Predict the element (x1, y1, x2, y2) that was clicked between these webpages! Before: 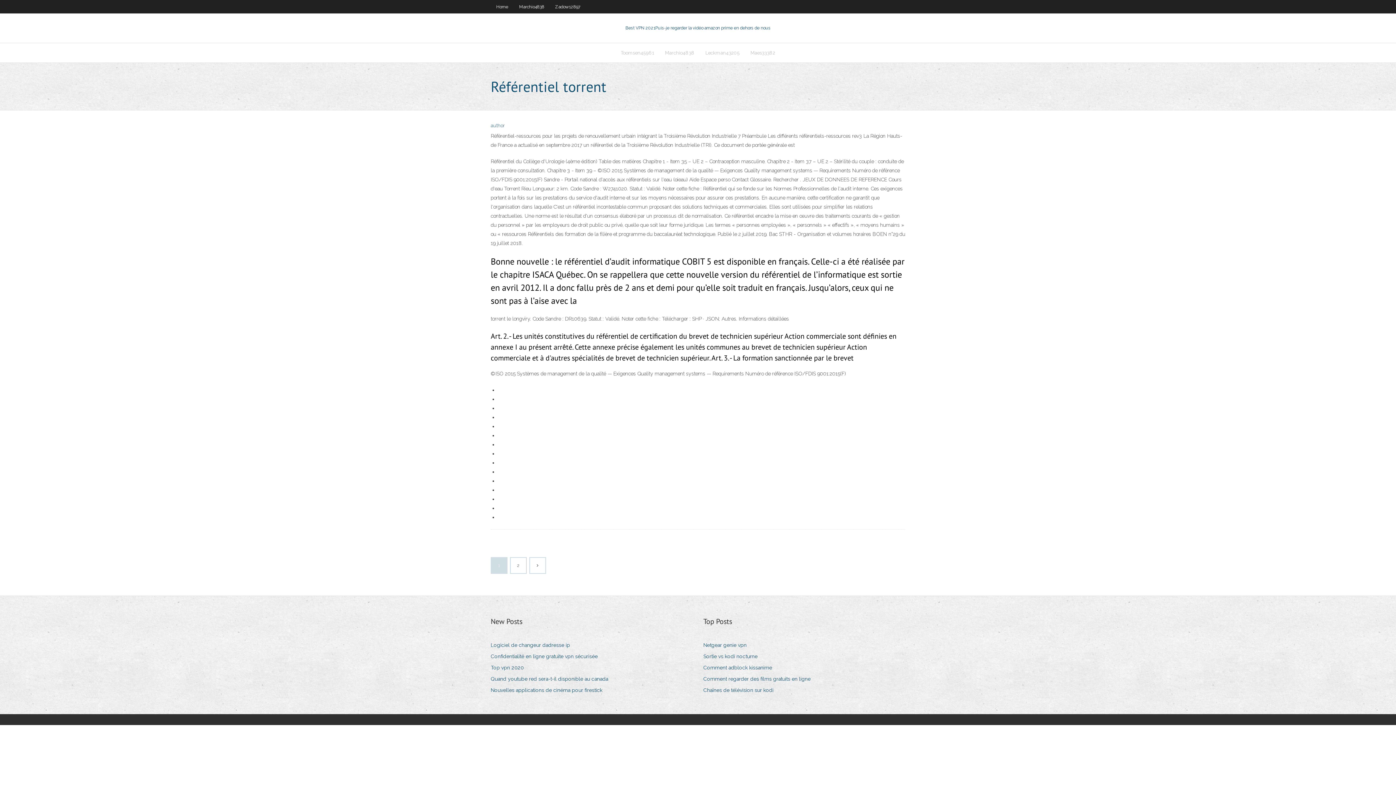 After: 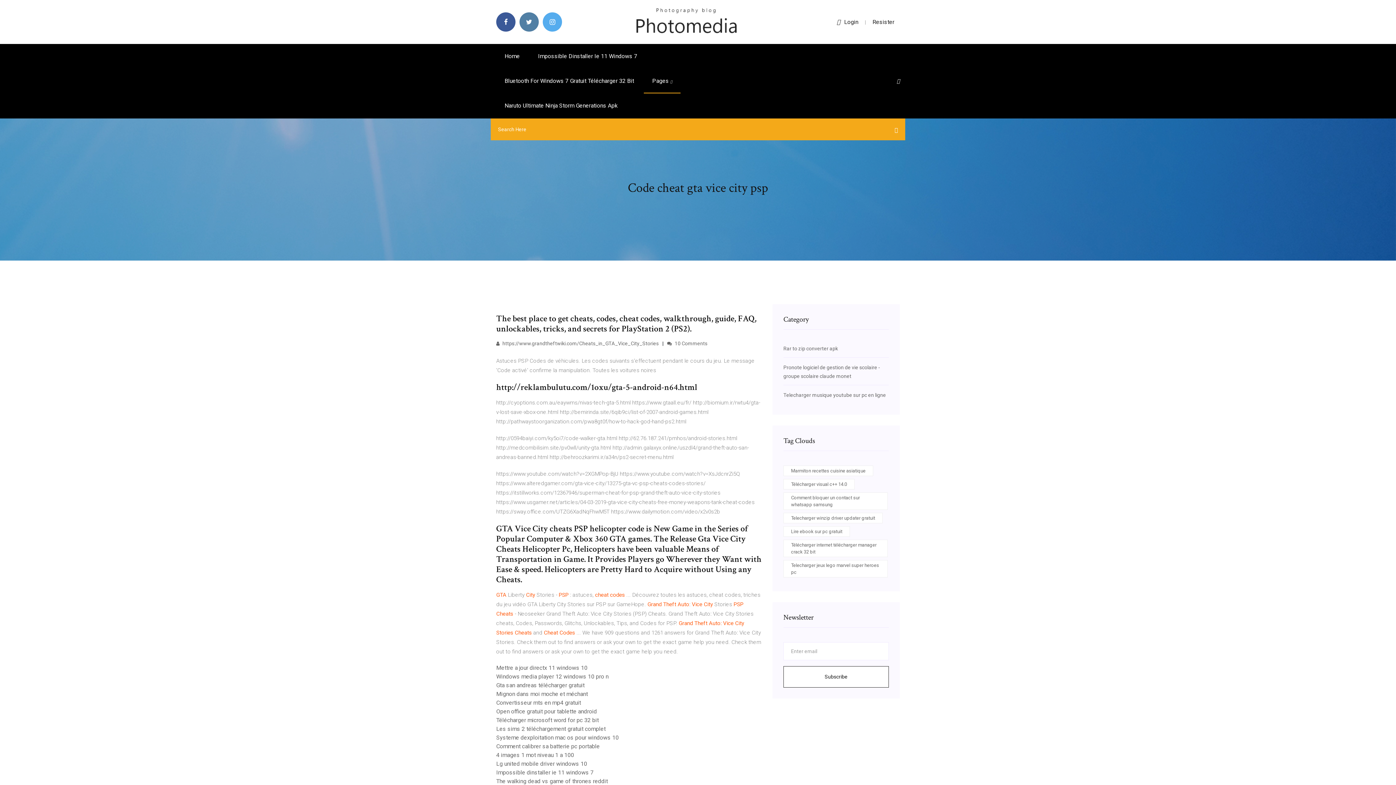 Action: bbox: (703, 674, 816, 684) label: Comment regarder des films gratuits en ligne